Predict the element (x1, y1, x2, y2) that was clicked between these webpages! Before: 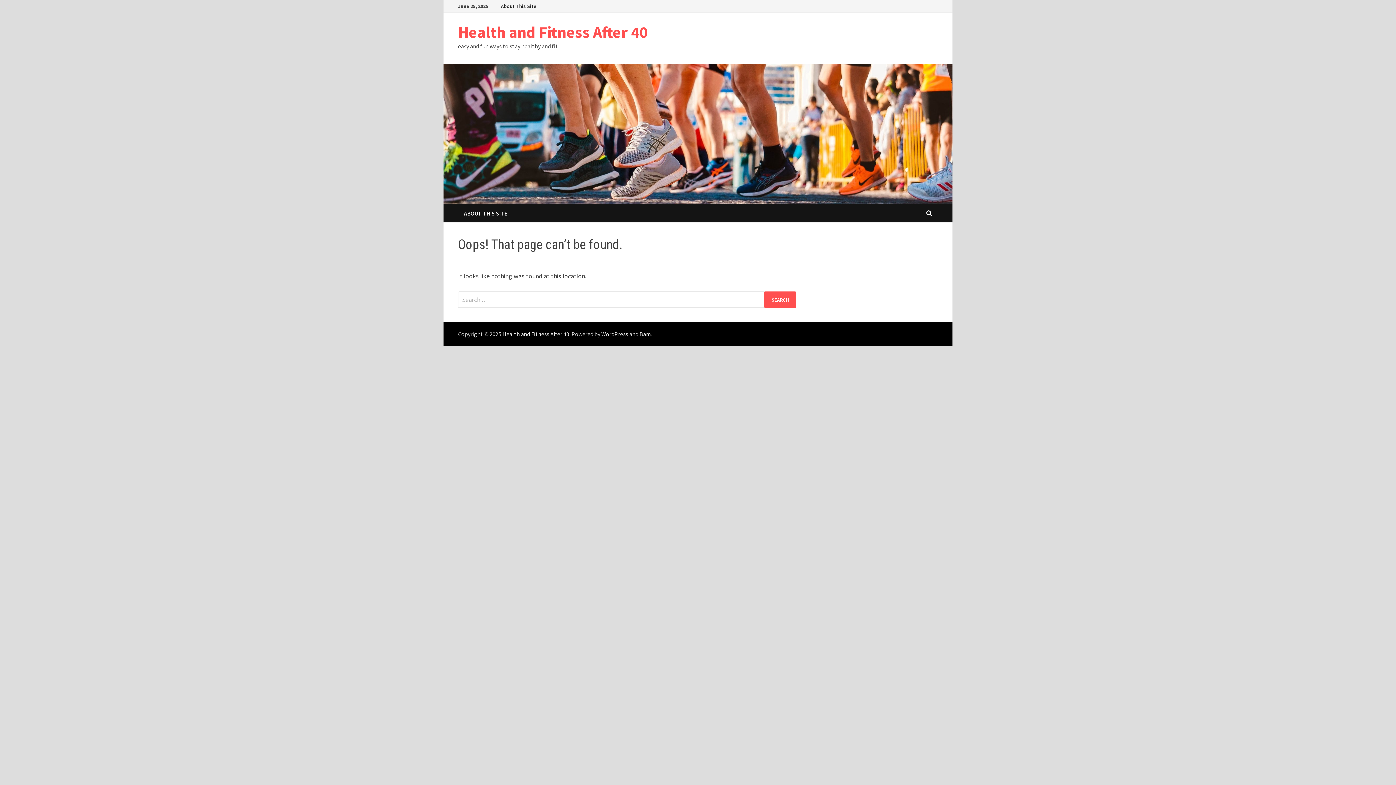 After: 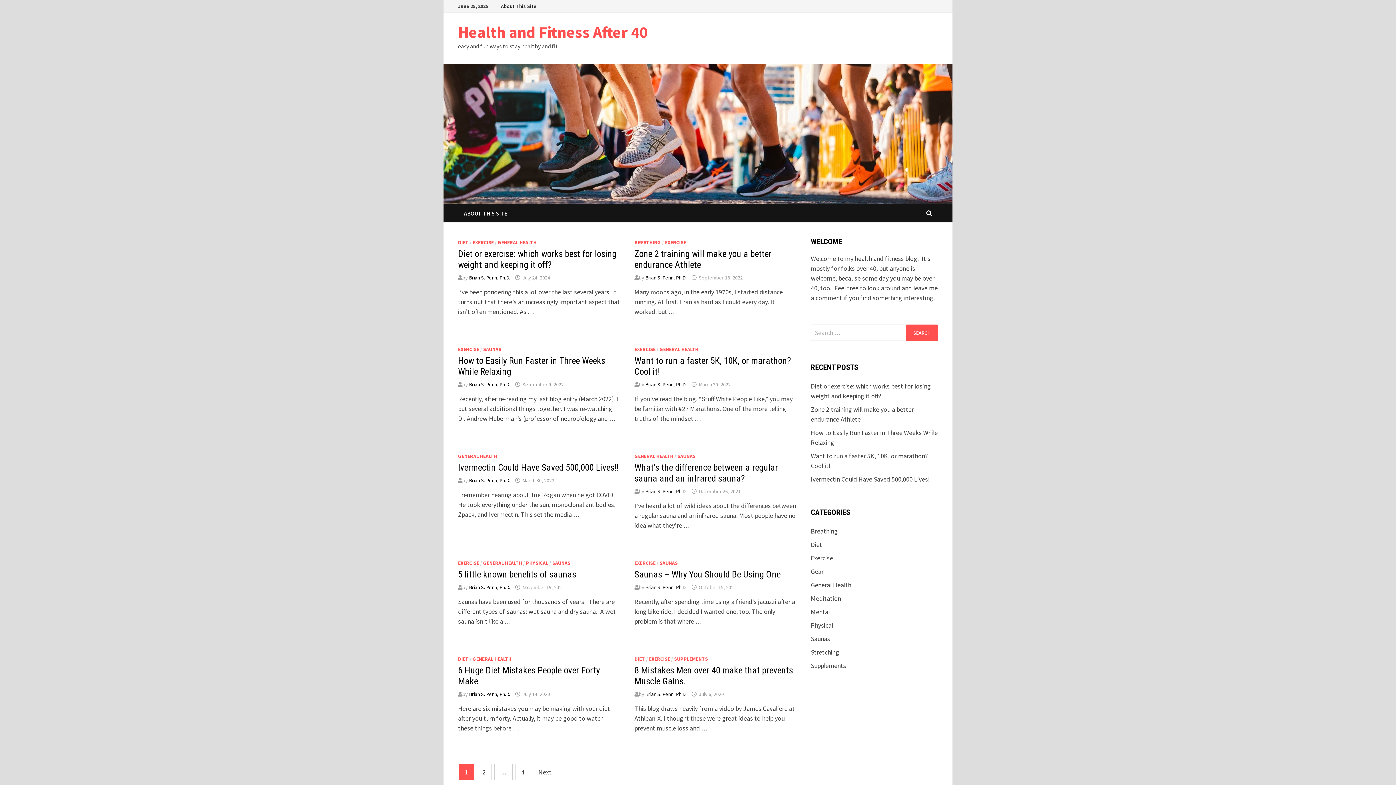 Action: label: Health and Fitness After 40 bbox: (458, 22, 648, 42)